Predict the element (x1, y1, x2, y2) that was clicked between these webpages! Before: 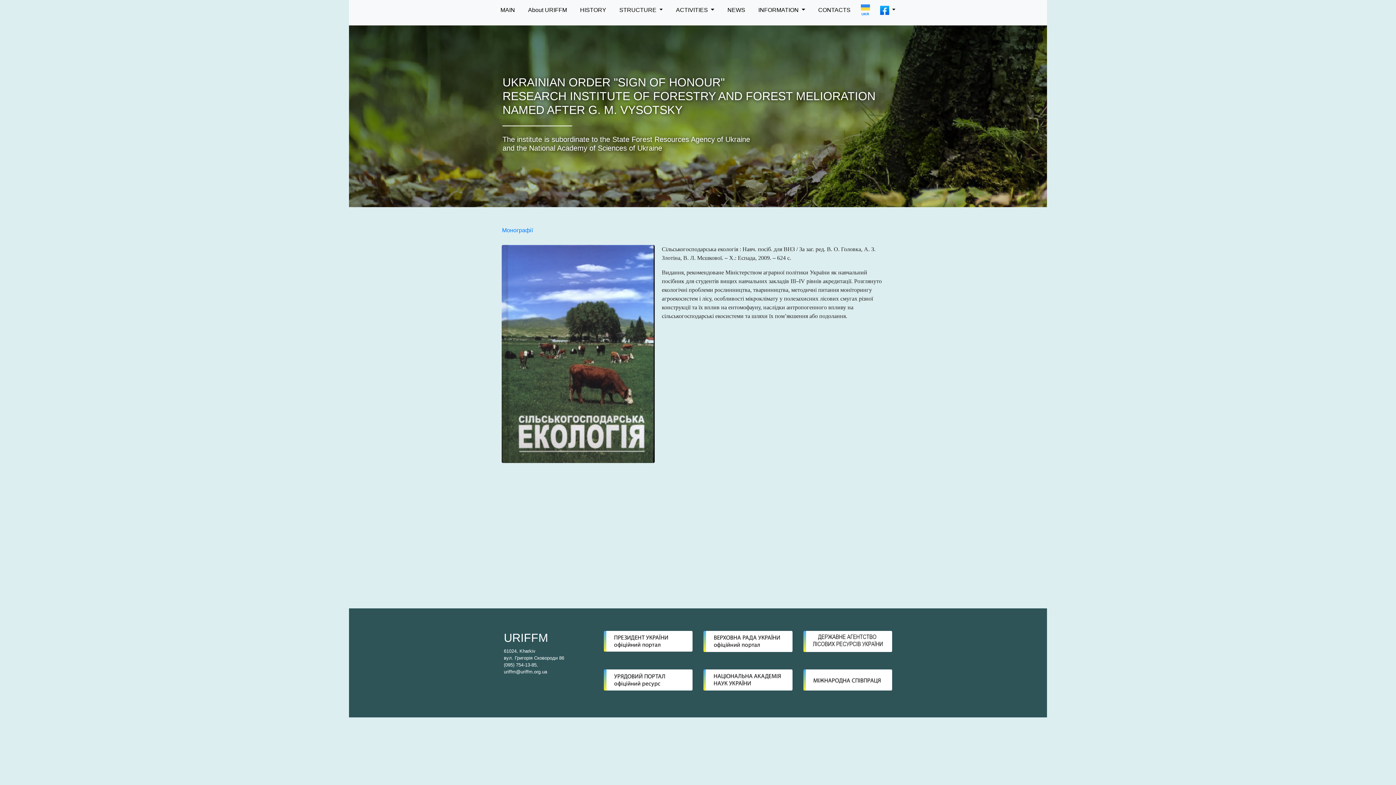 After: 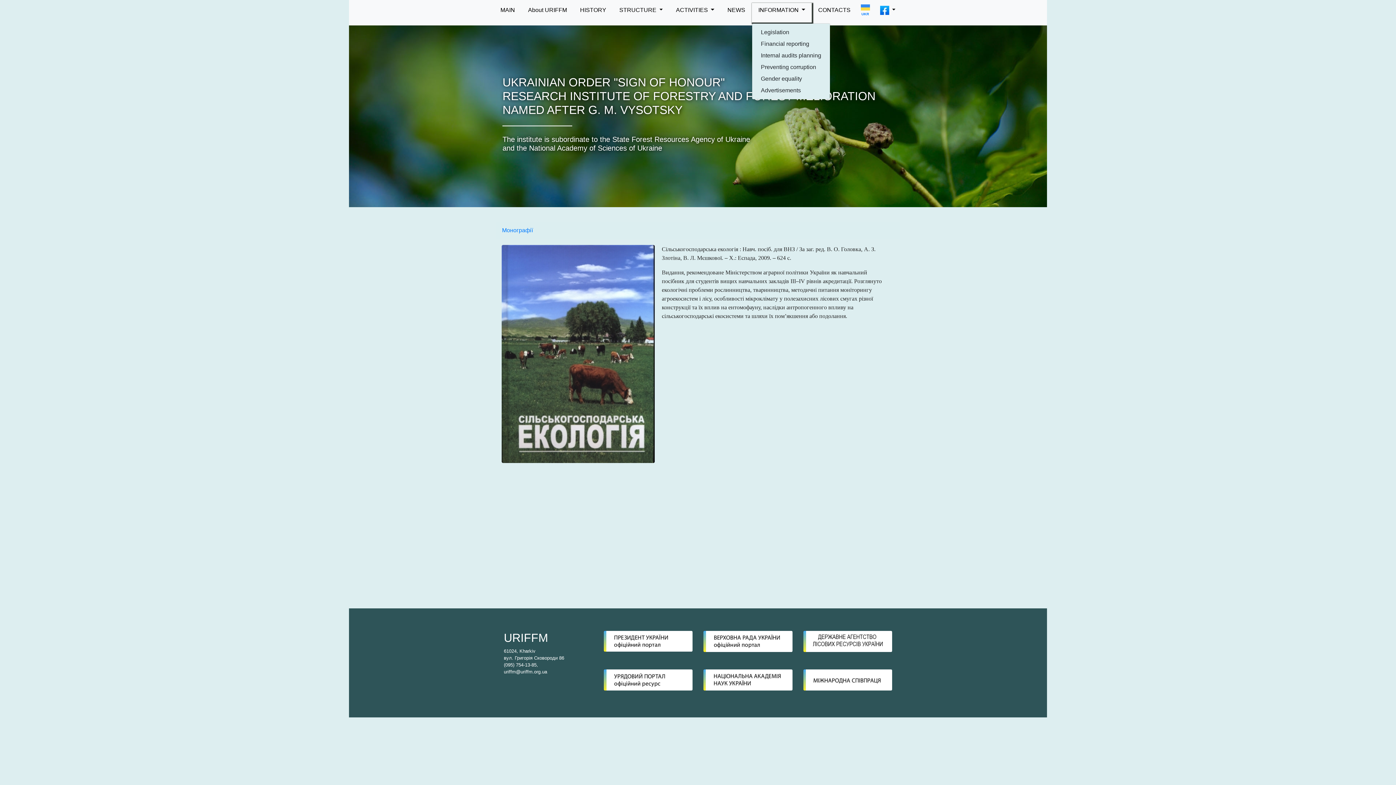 Action: label: INFORMATION  bbox: (755, 2, 808, 17)